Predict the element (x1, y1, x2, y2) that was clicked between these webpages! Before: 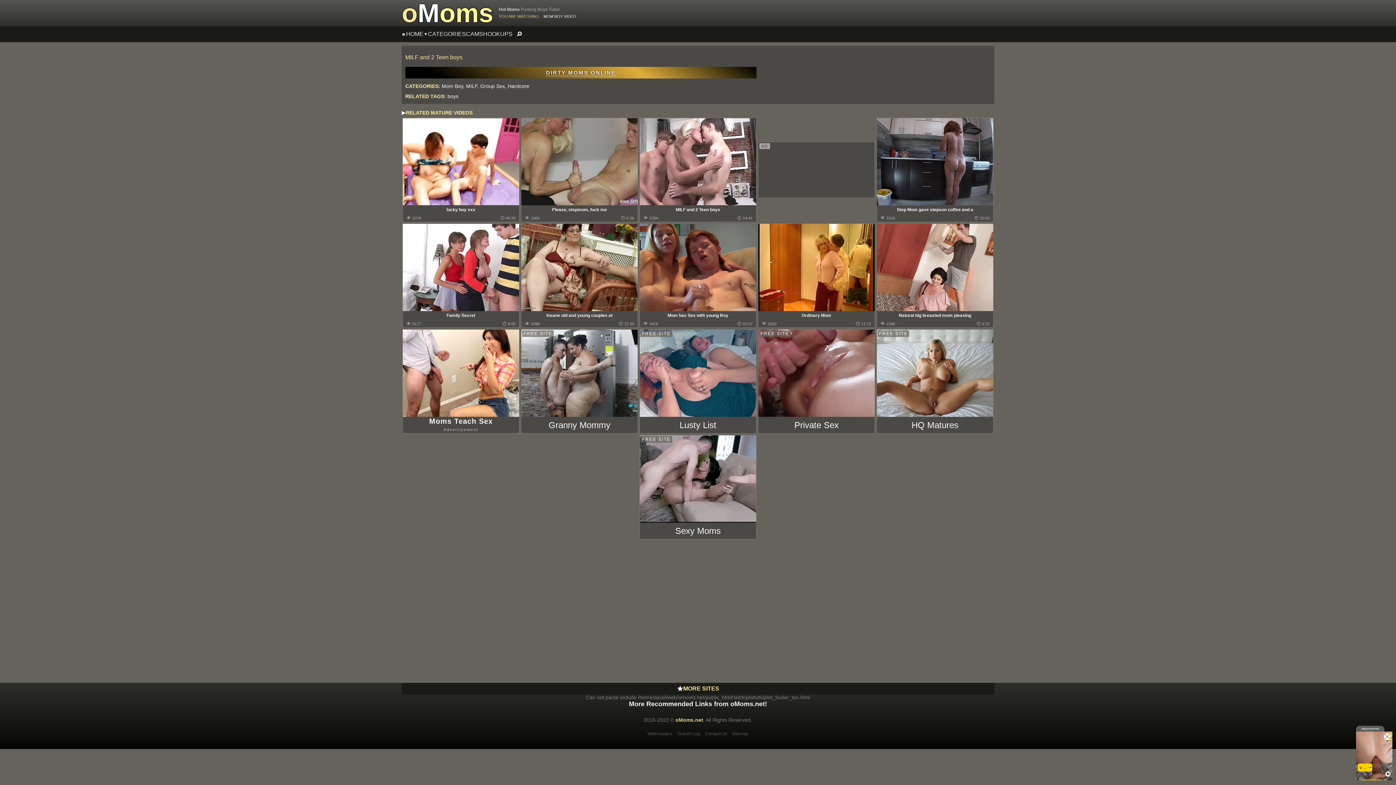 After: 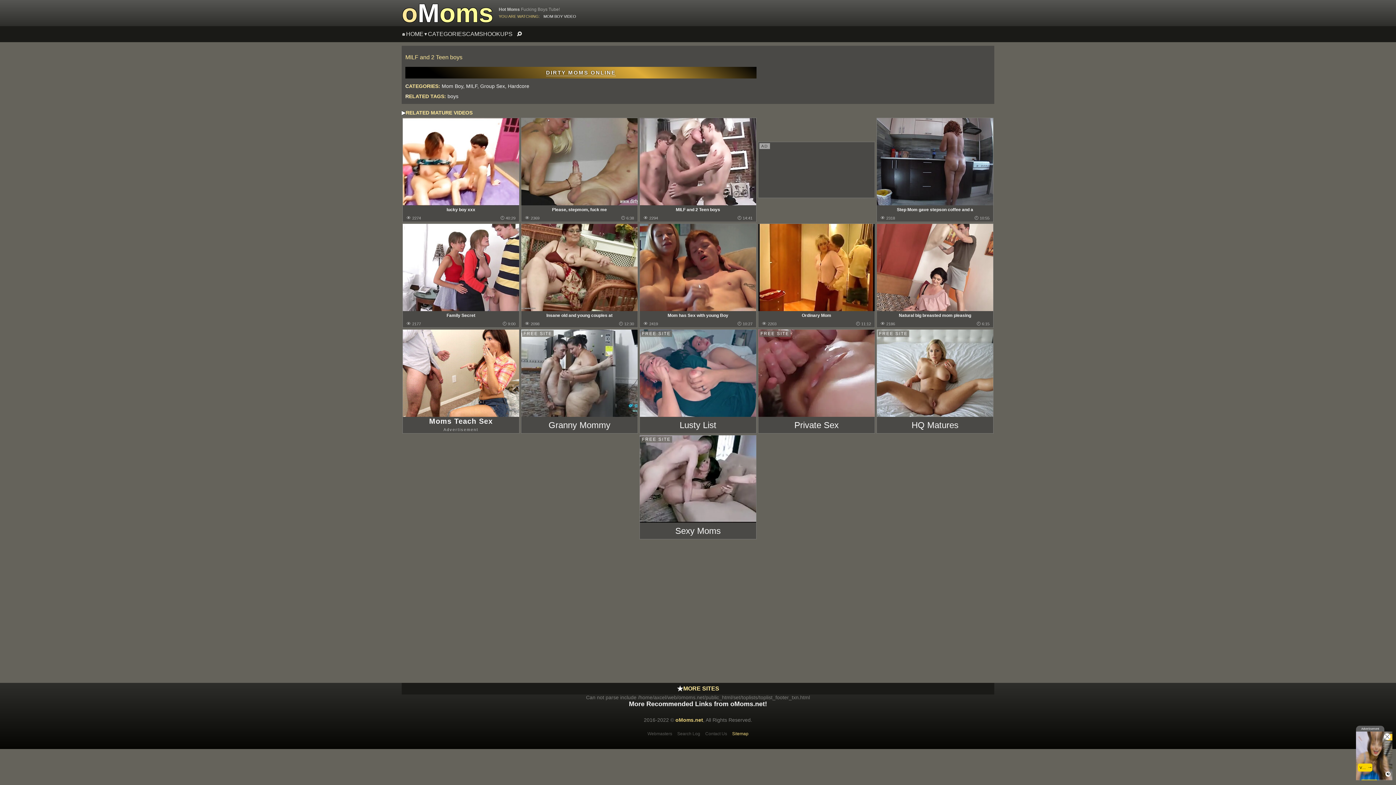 Action: label: Sitemap bbox: (732, 731, 748, 736)